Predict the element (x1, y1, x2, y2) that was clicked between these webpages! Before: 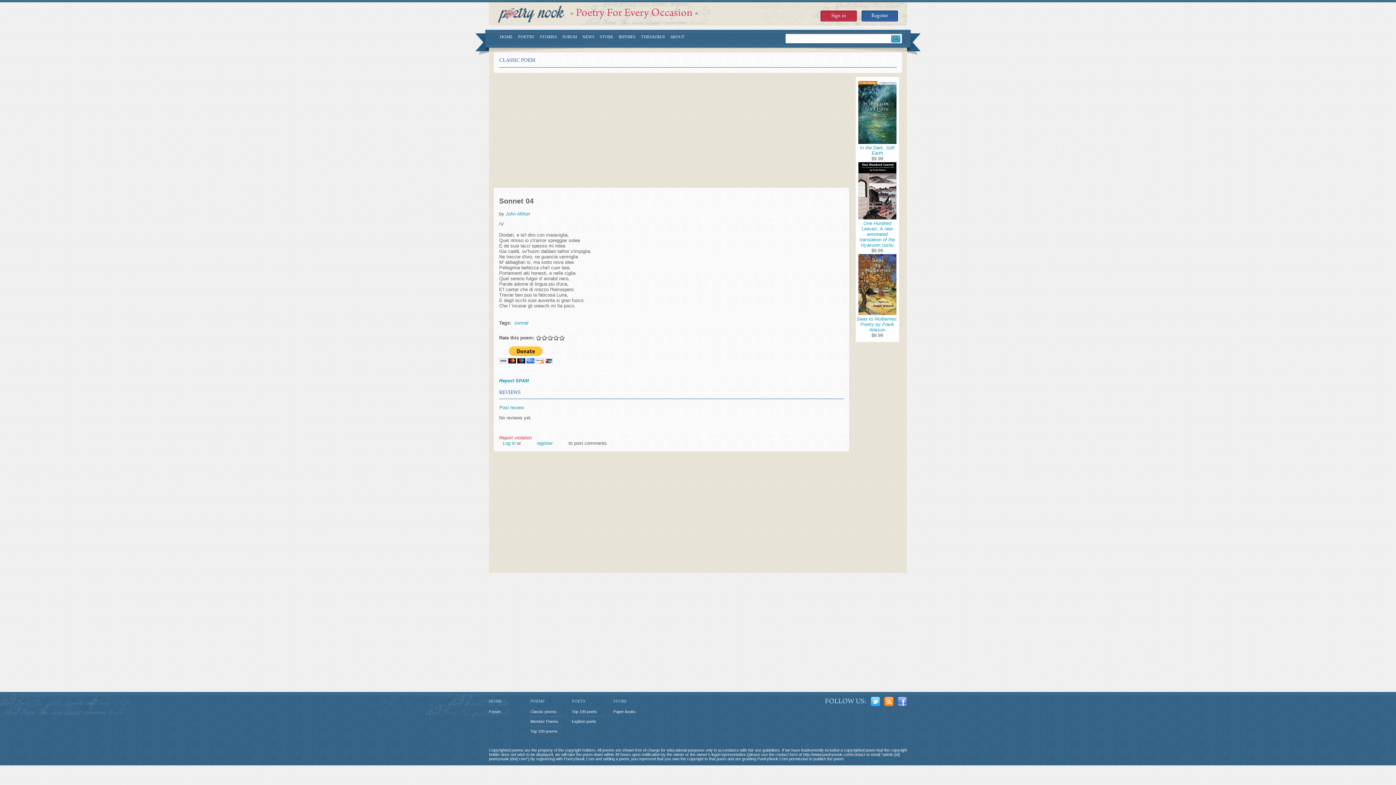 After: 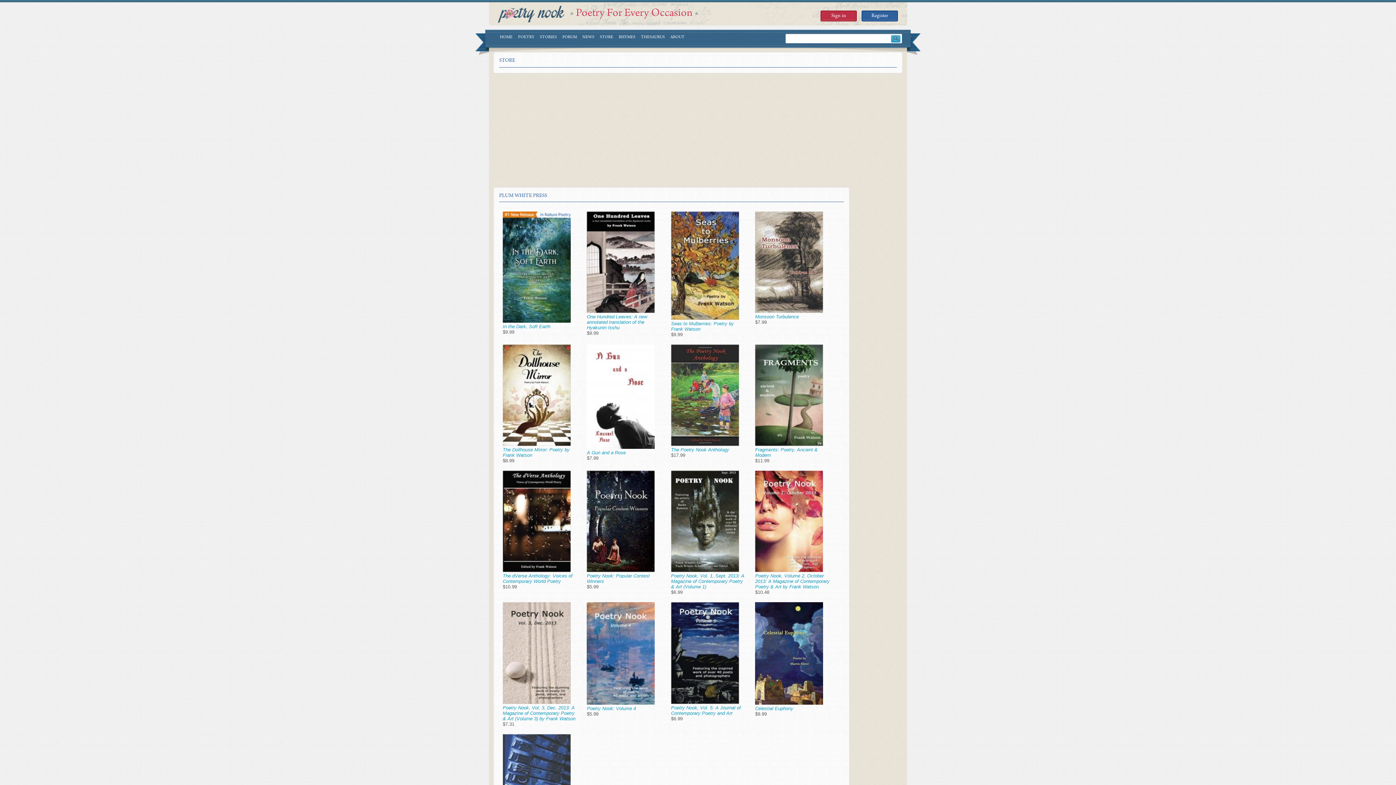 Action: label: STORE bbox: (613, 699, 646, 704)